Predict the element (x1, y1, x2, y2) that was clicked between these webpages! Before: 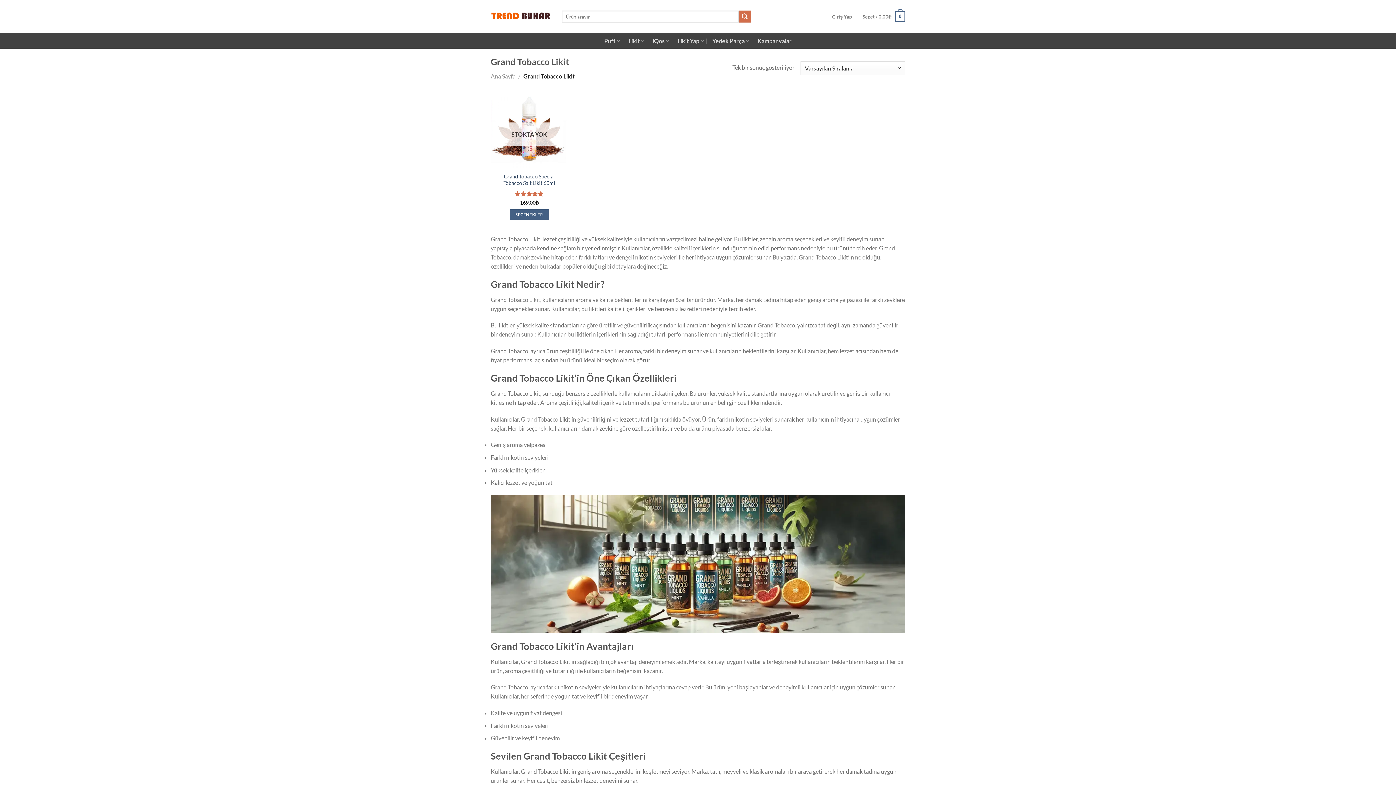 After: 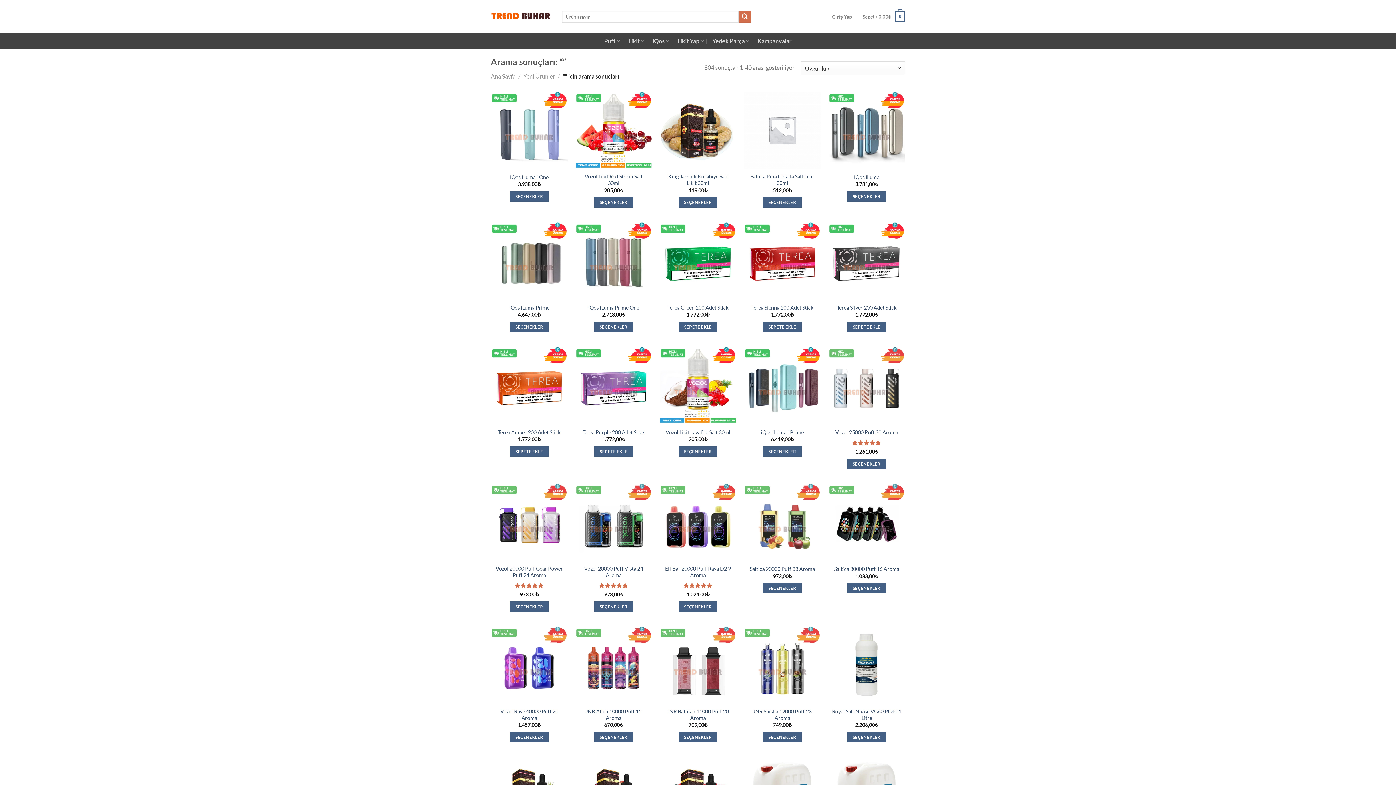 Action: label: Gönder bbox: (738, 10, 751, 22)